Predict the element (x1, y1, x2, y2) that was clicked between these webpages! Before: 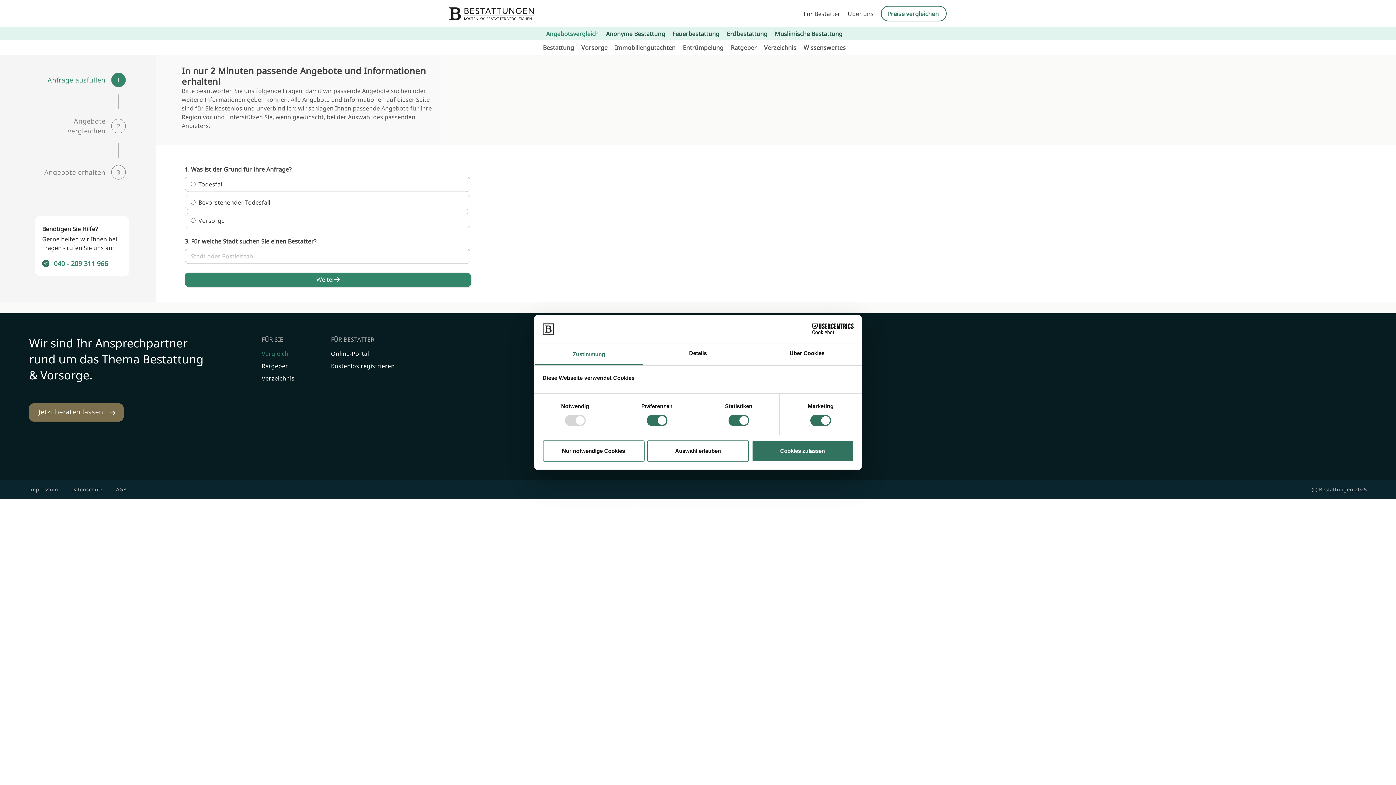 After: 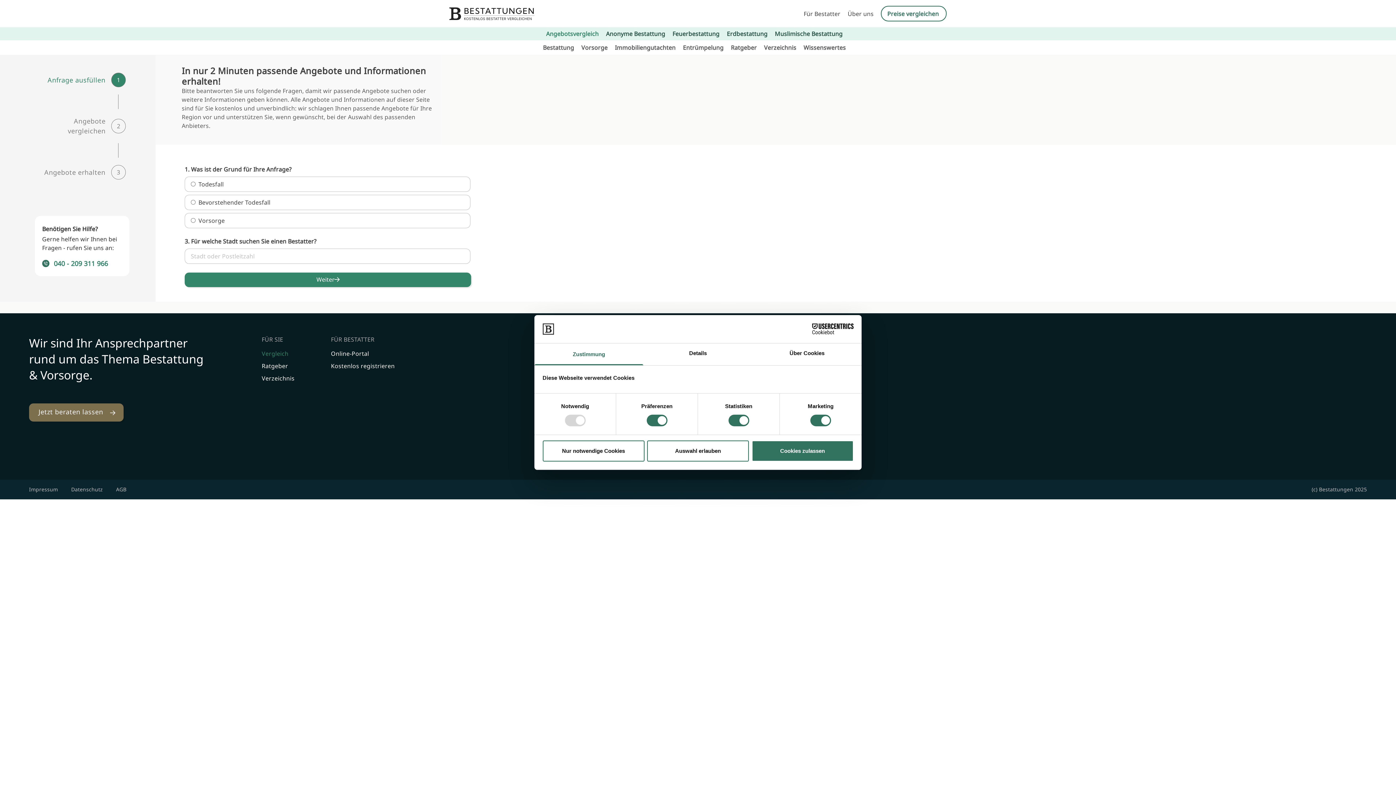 Action: label: Zustimmung bbox: (534, 343, 643, 365)